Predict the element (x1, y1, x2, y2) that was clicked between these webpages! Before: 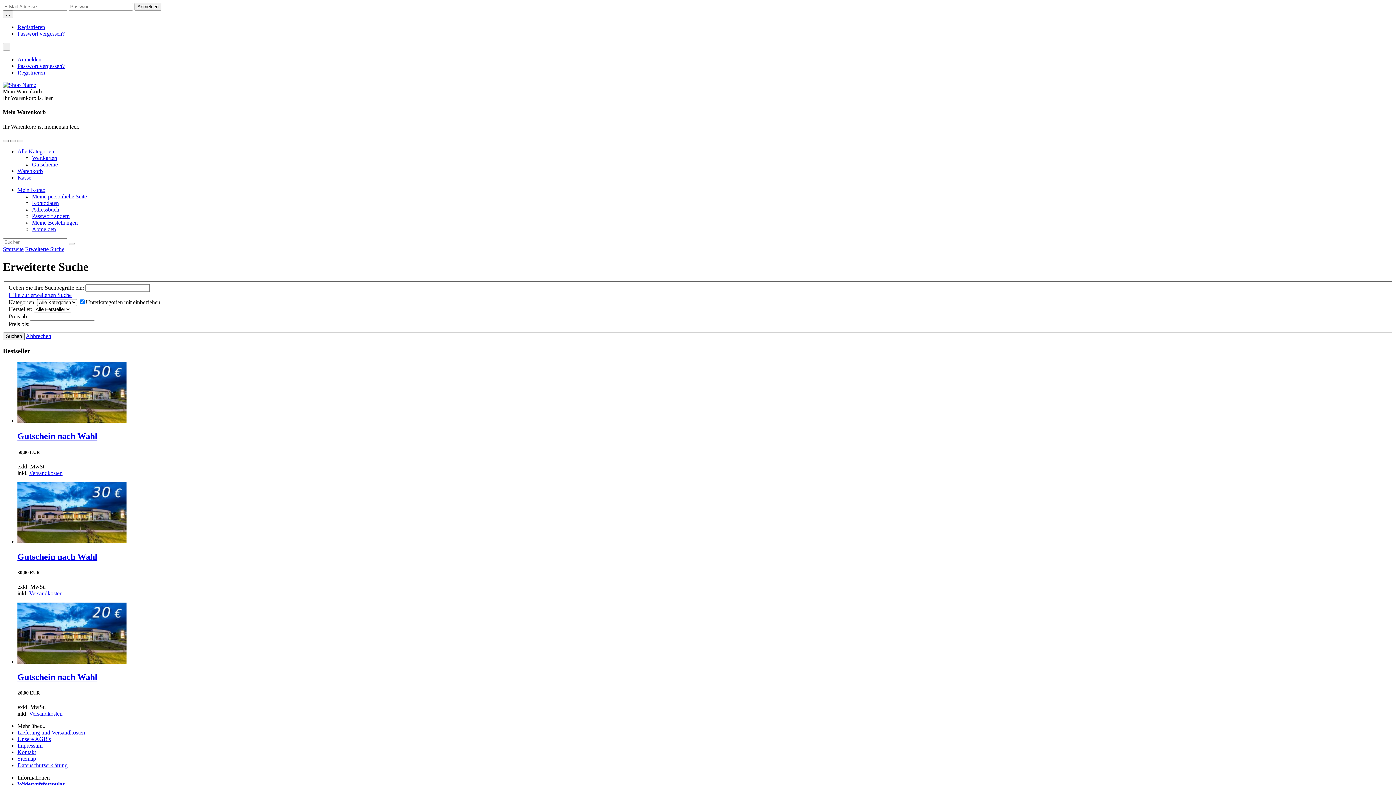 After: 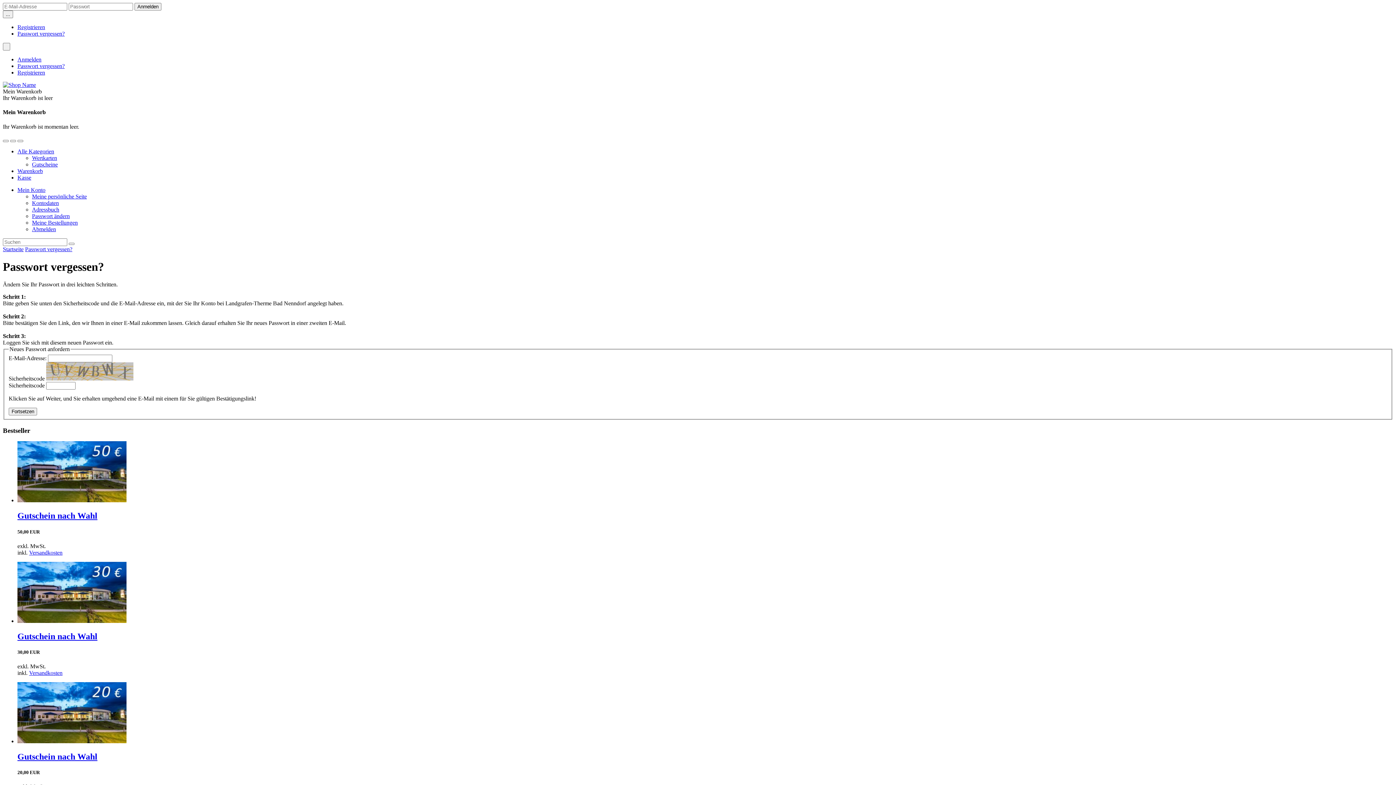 Action: bbox: (17, 62, 64, 69) label: Passwort vergessen?